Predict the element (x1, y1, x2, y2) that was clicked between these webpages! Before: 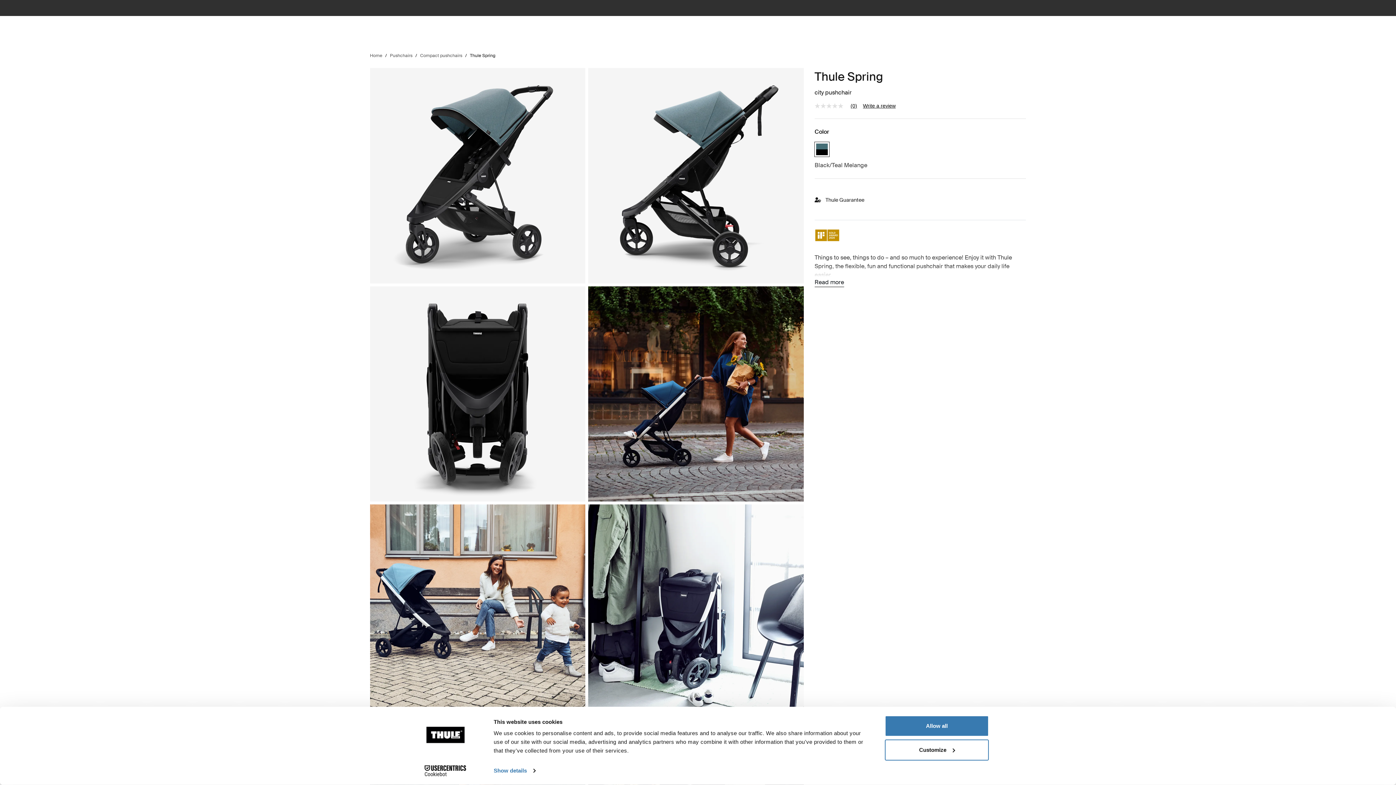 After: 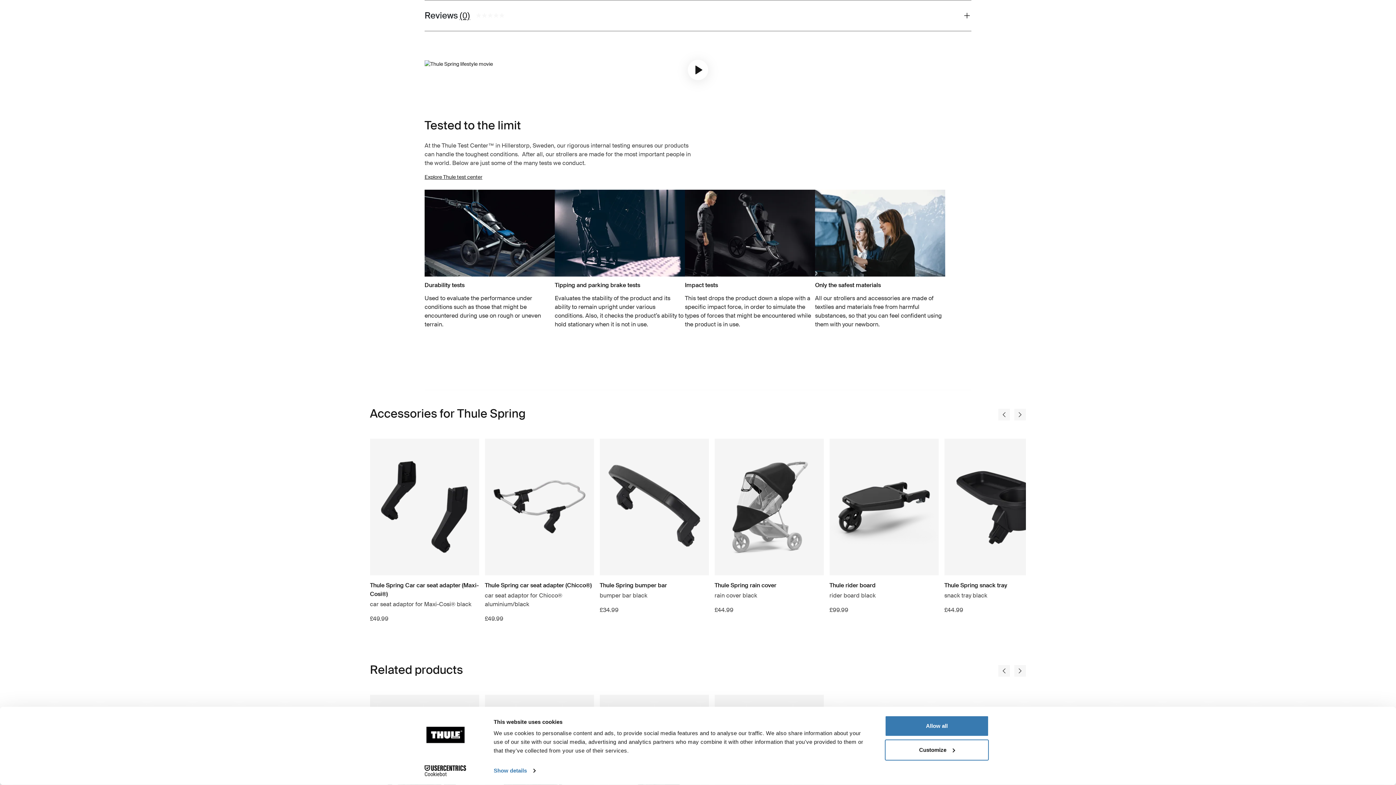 Action: bbox: (814, 102, 863, 108) label: No rating value Same page link.
 
(0)